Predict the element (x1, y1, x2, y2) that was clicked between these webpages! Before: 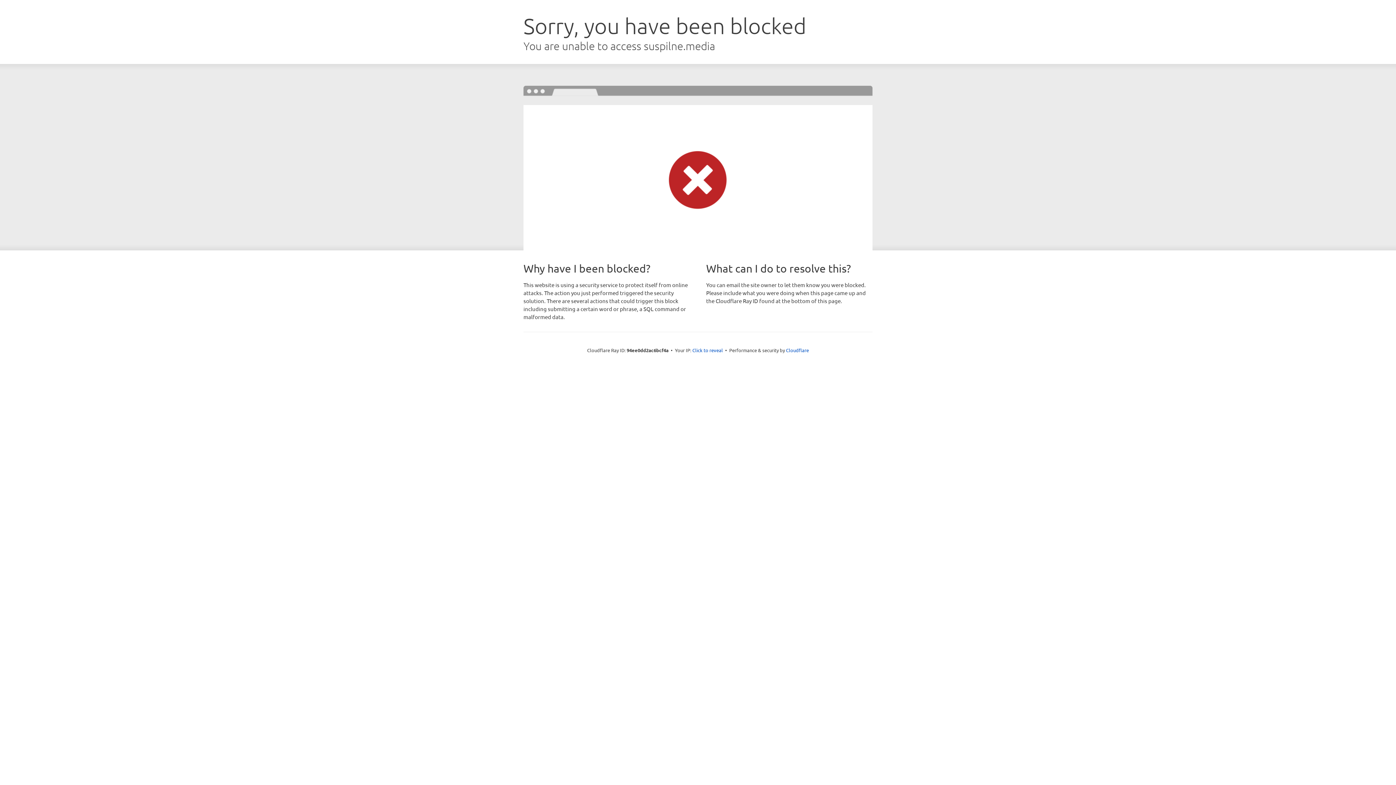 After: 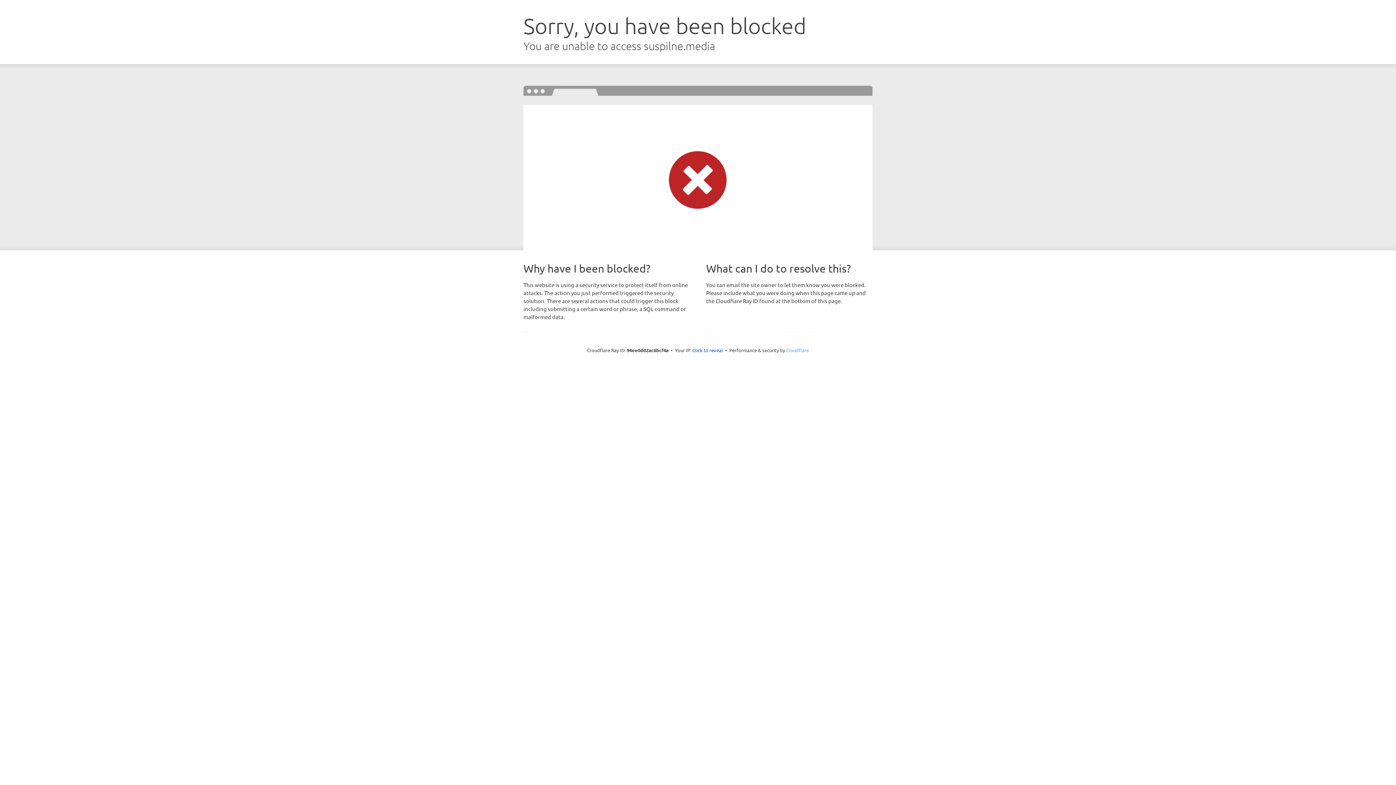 Action: bbox: (786, 347, 809, 353) label: Cloudflare